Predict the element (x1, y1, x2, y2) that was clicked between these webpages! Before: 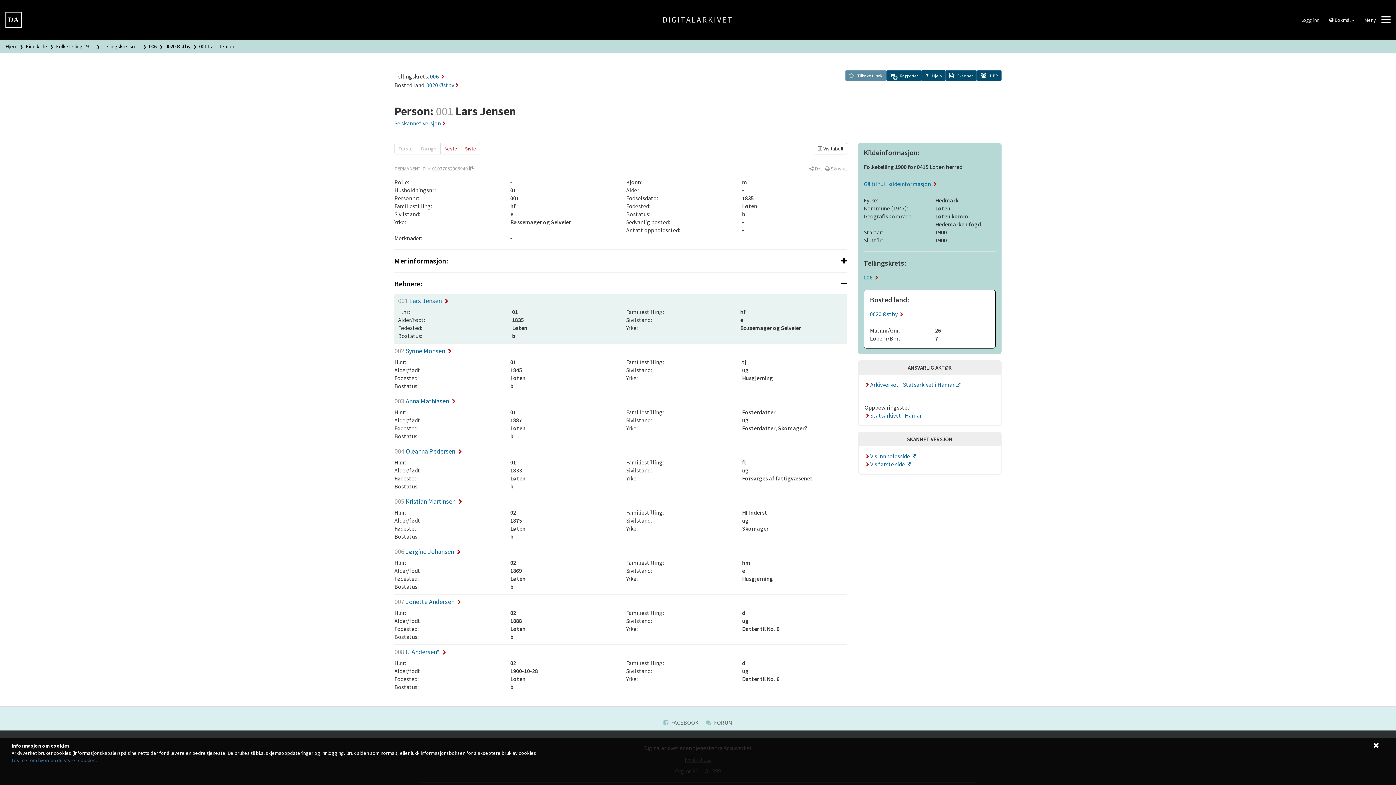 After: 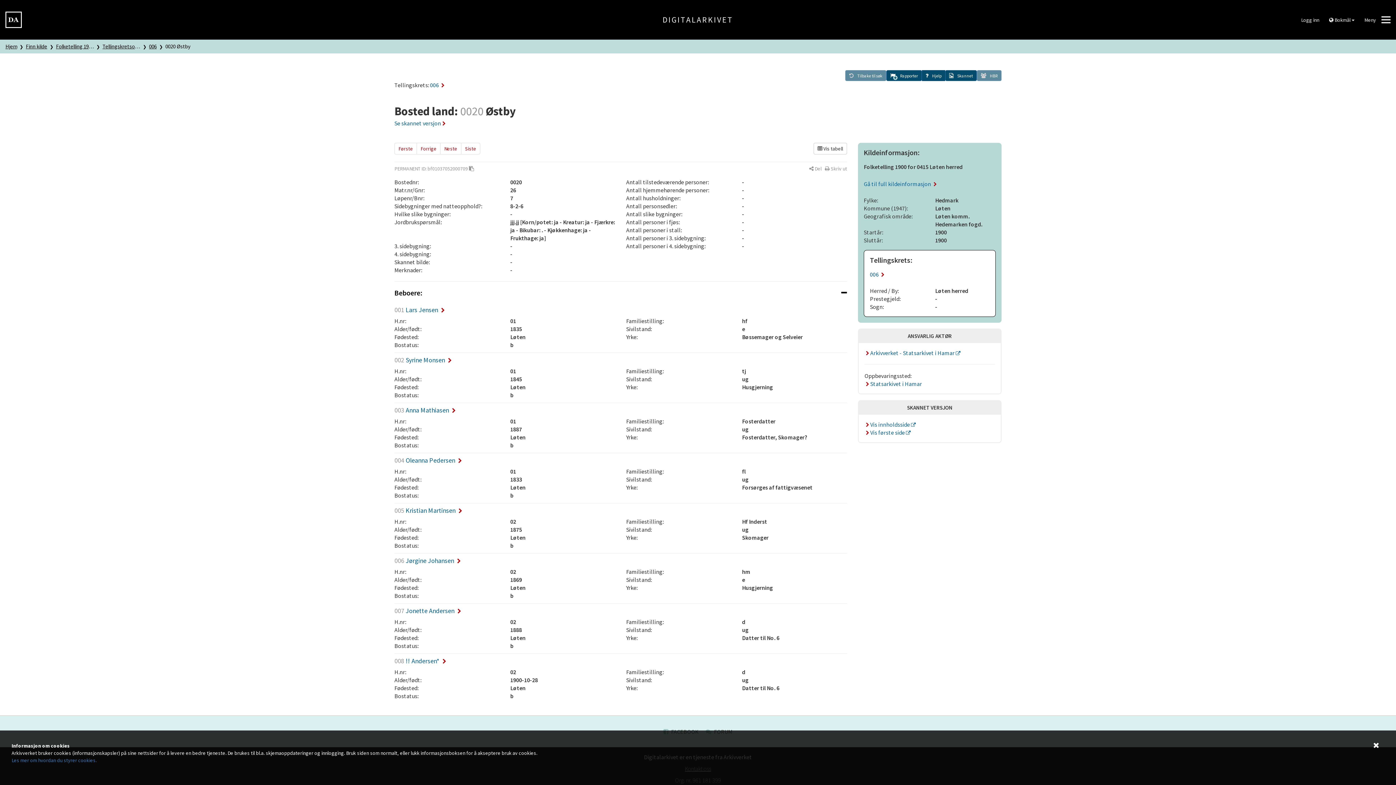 Action: bbox: (426, 81, 458, 88) label: 0020 Østby